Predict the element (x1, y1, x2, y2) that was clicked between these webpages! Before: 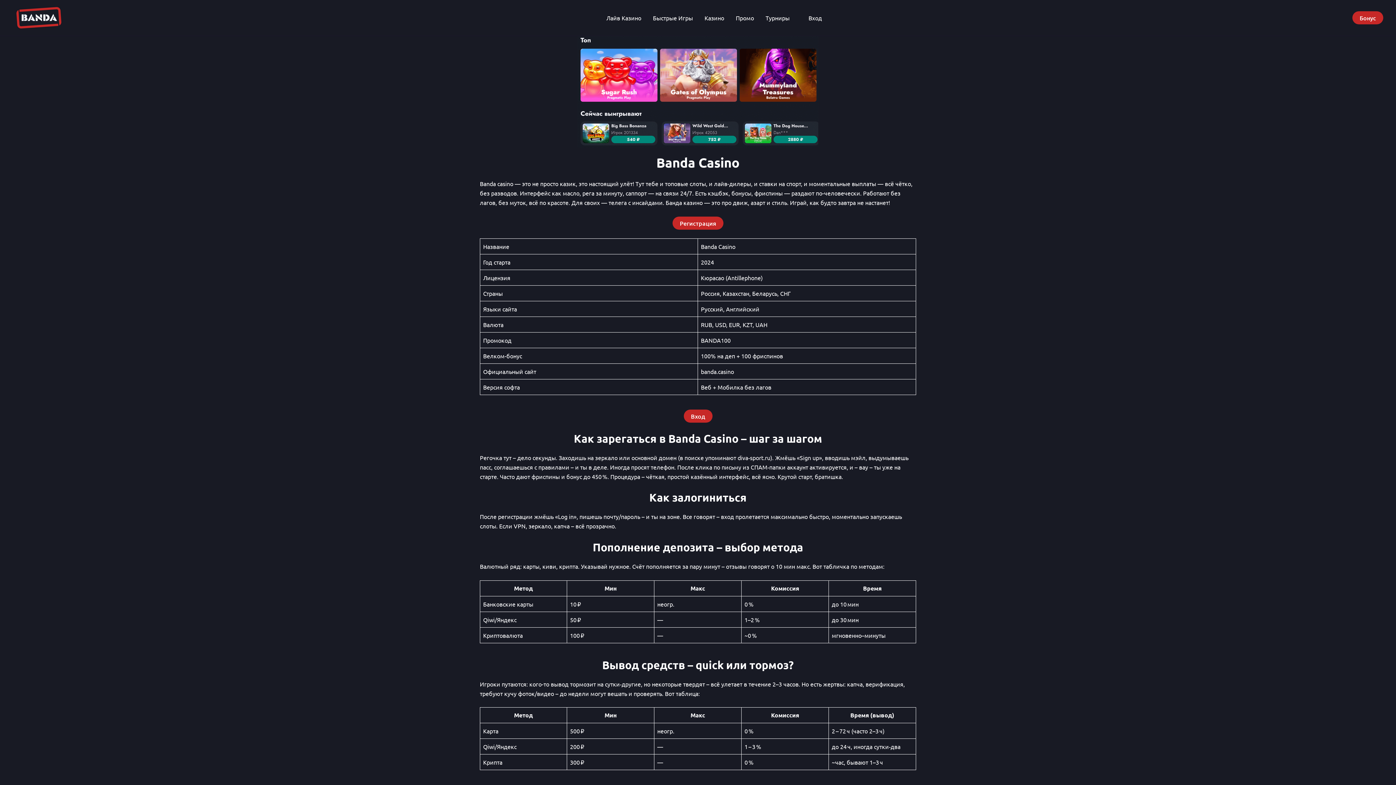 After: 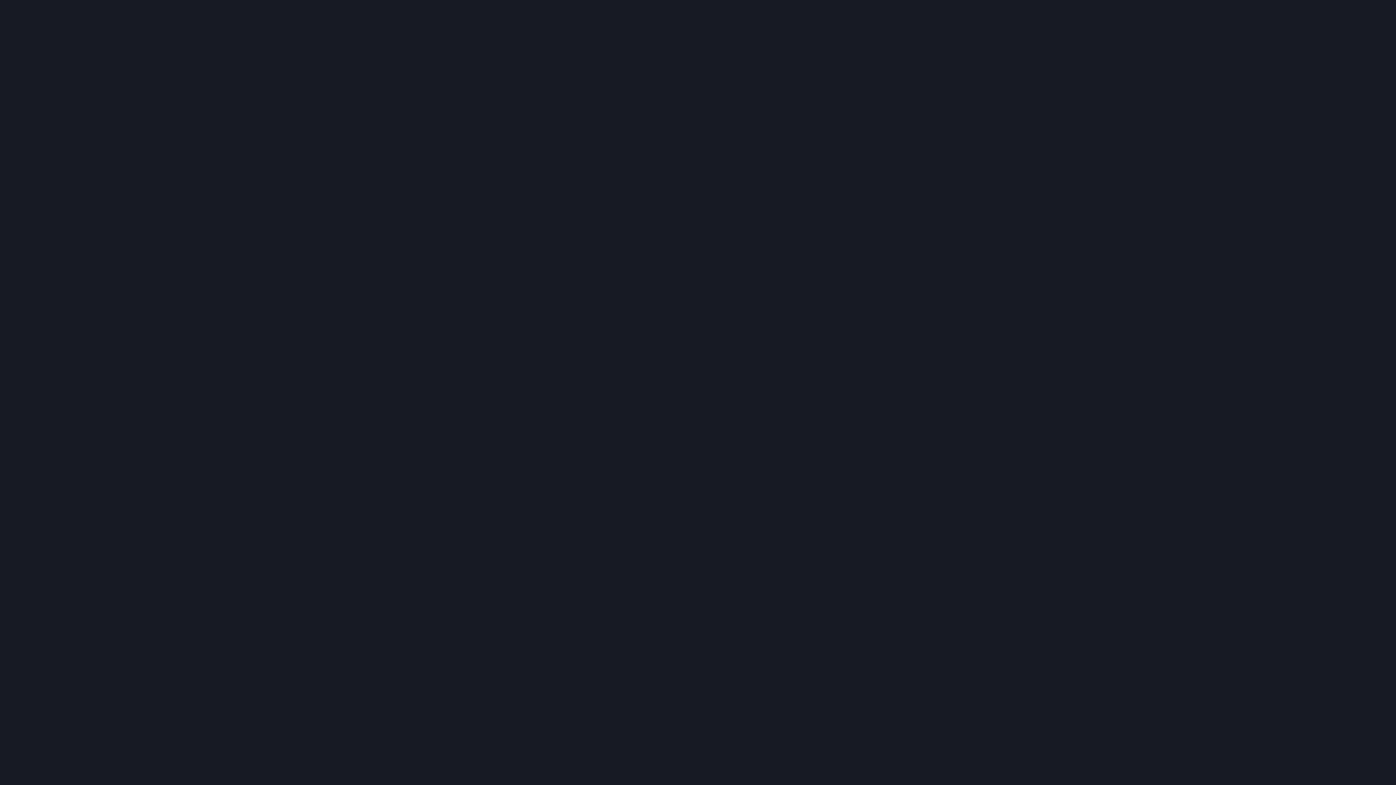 Action: label: Турниры bbox: (760, 9, 795, 26)